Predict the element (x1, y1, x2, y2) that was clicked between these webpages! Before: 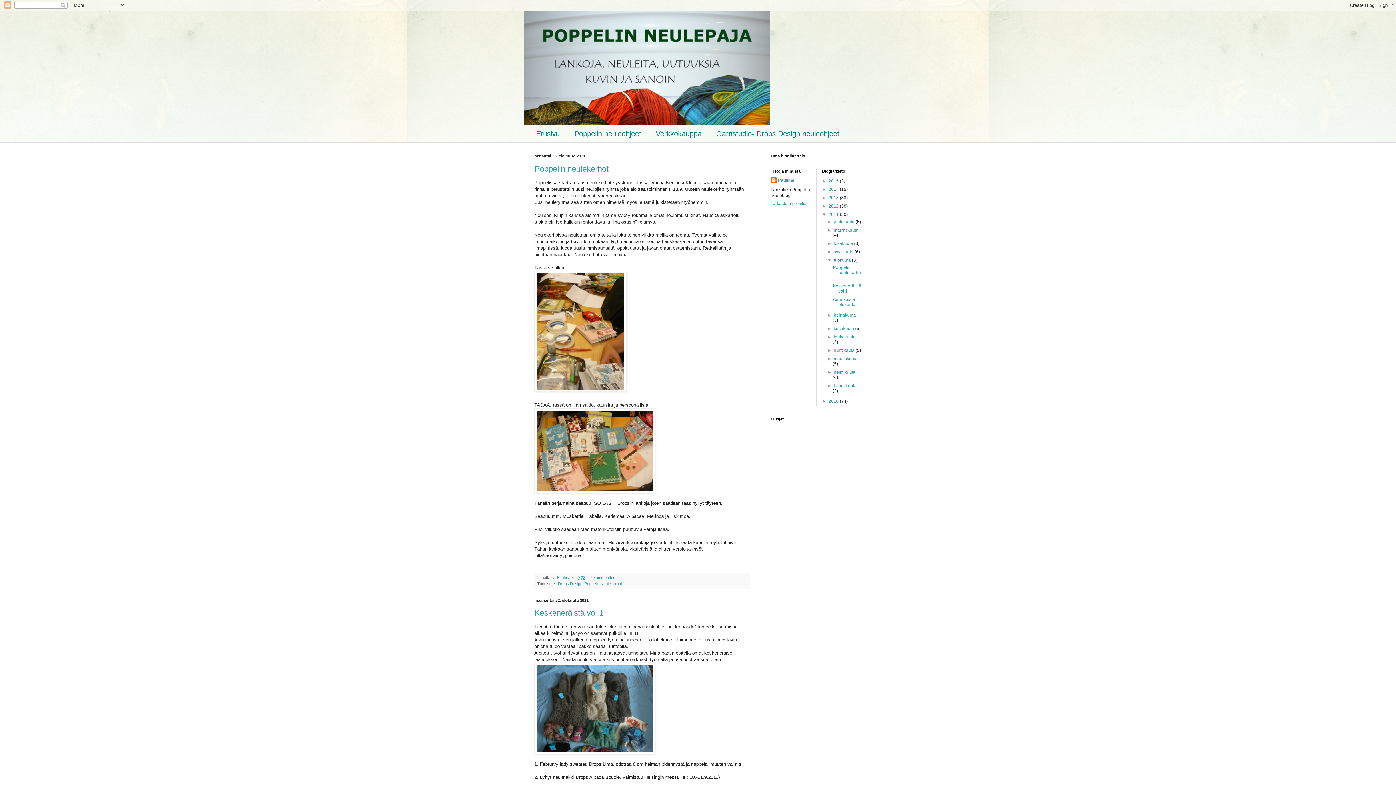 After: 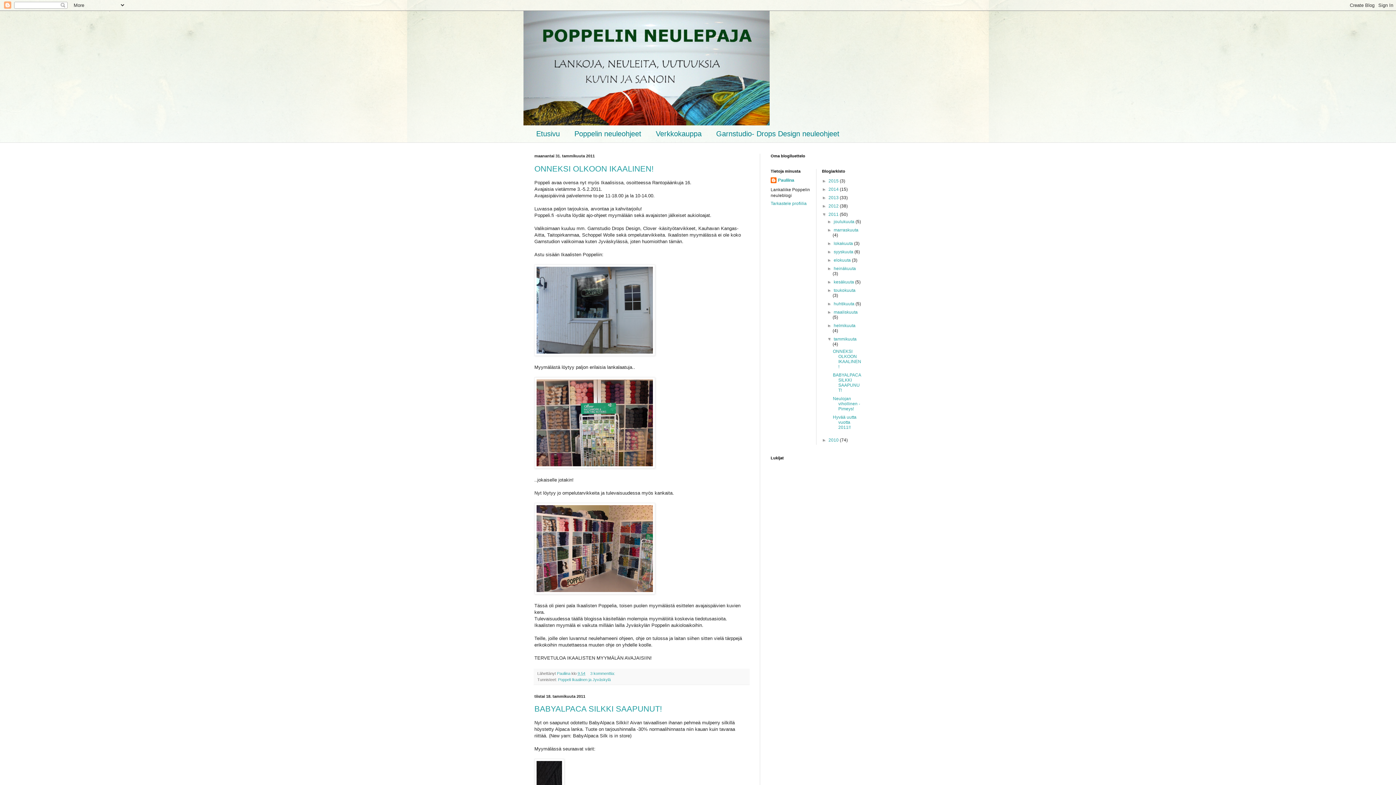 Action: bbox: (833, 383, 856, 388) label: tammikuuta 